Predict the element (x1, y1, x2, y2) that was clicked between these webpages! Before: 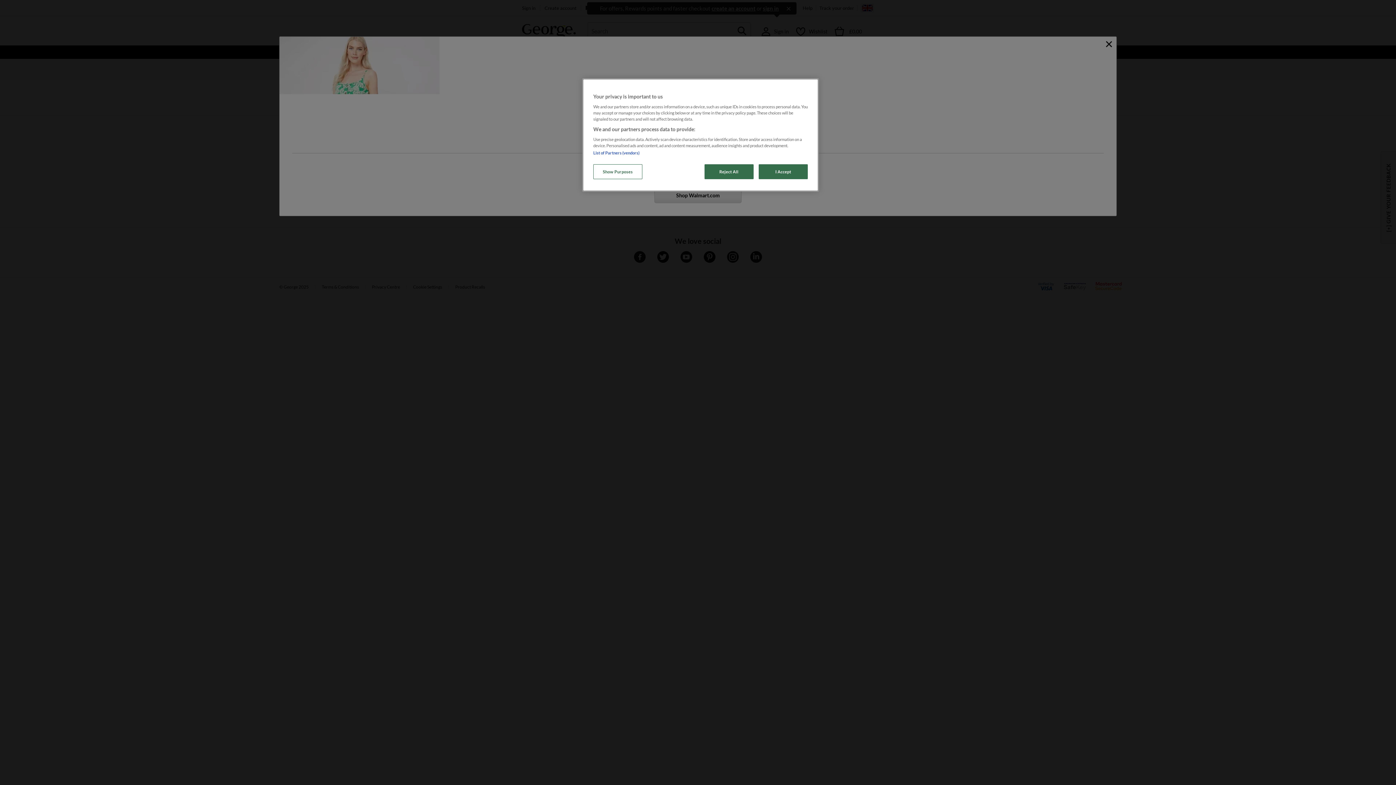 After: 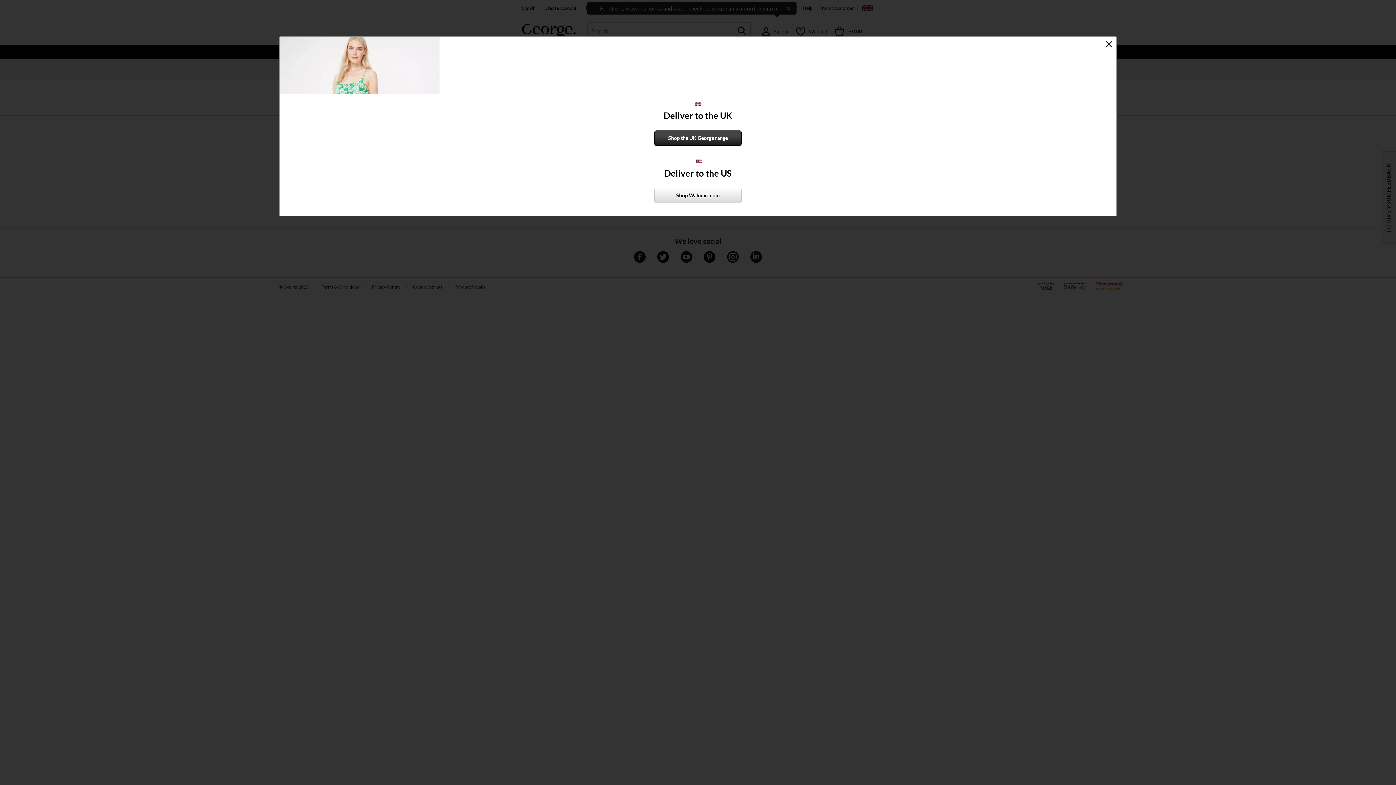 Action: bbox: (758, 164, 808, 179) label: I Accept